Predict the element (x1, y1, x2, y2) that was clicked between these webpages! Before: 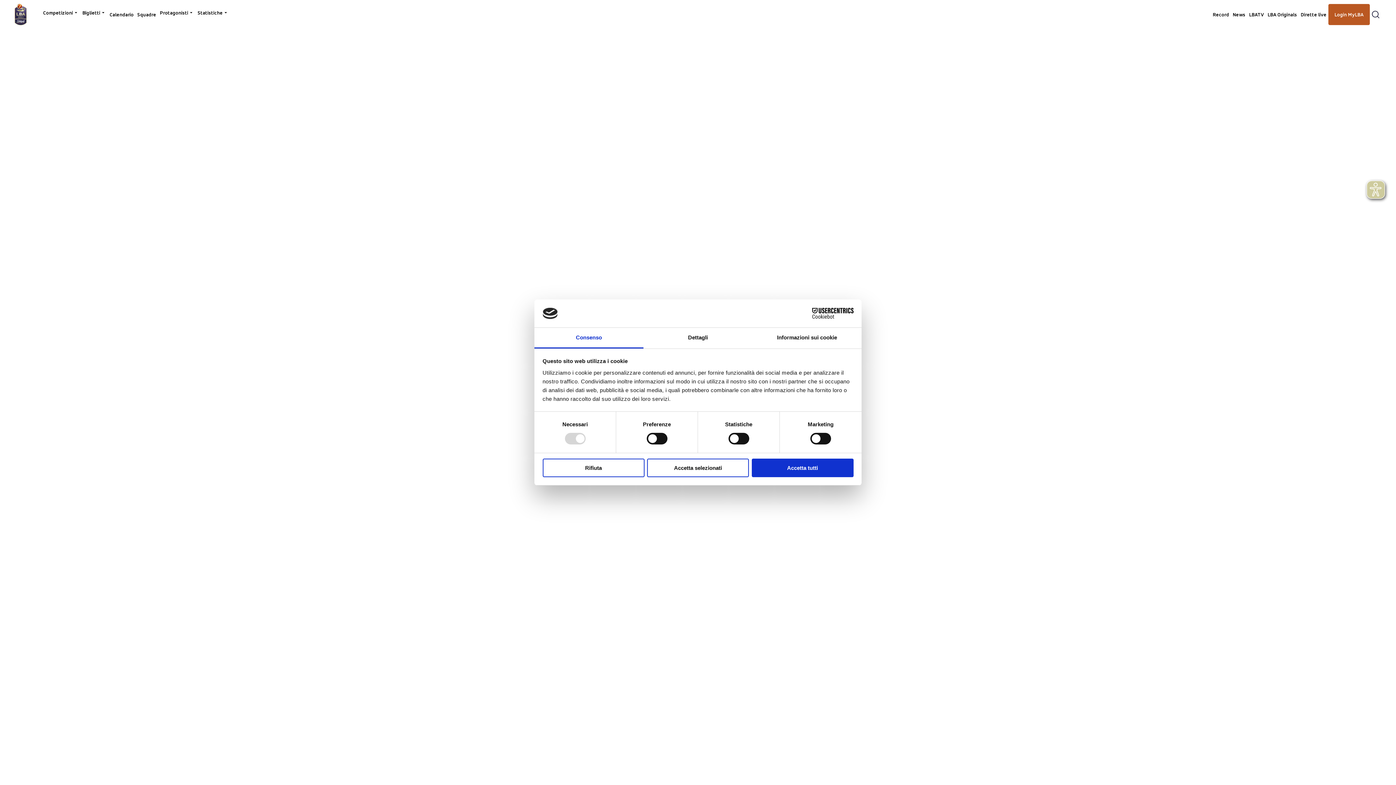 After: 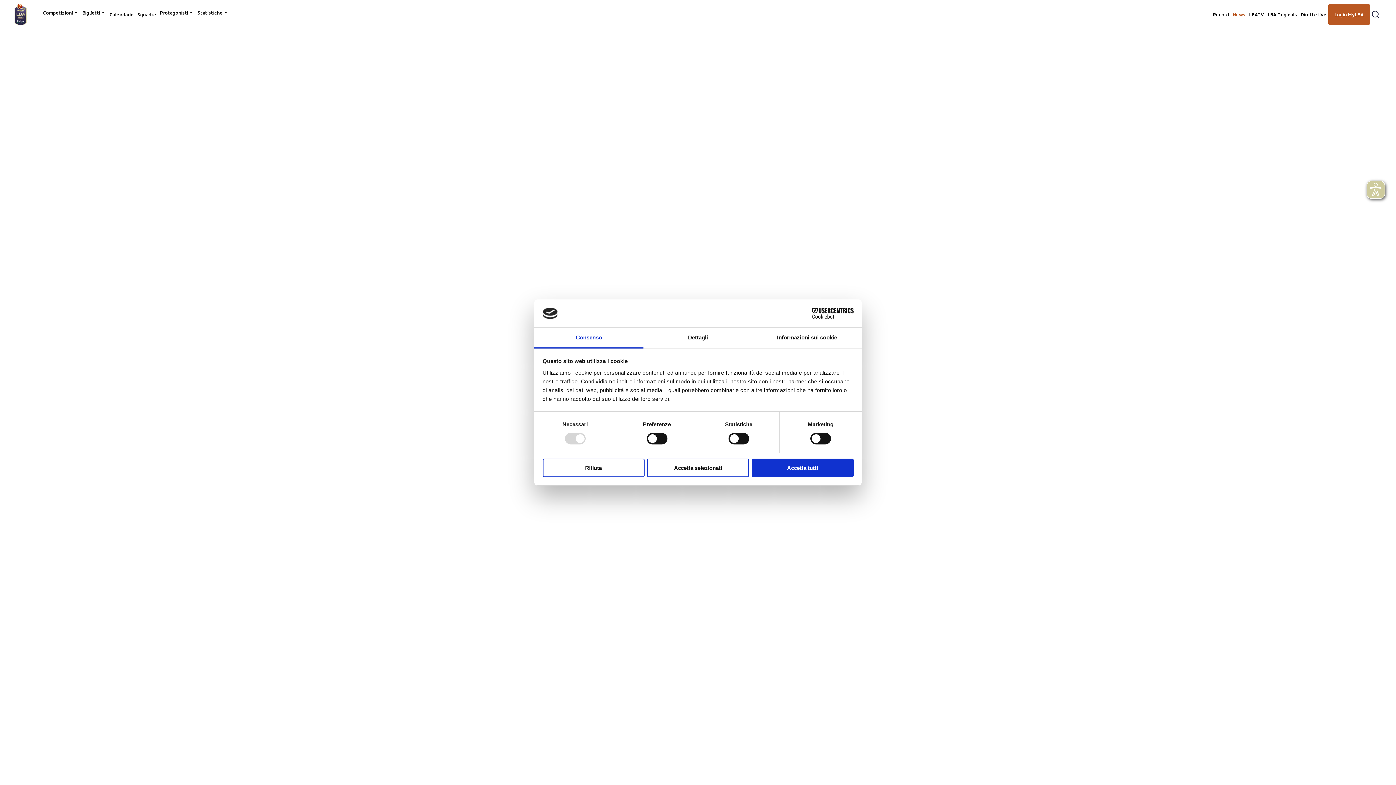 Action: bbox: (1231, 5, 1247, 23) label: News